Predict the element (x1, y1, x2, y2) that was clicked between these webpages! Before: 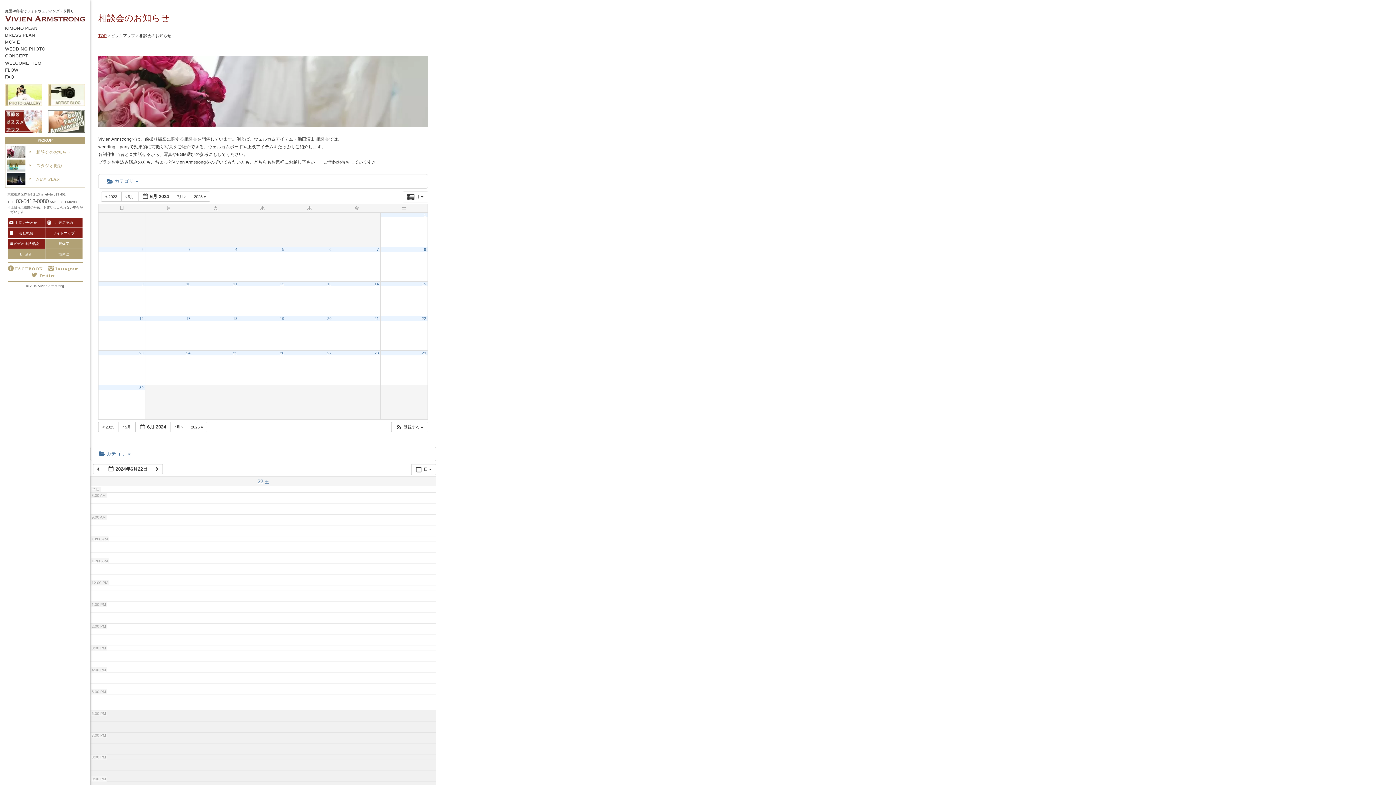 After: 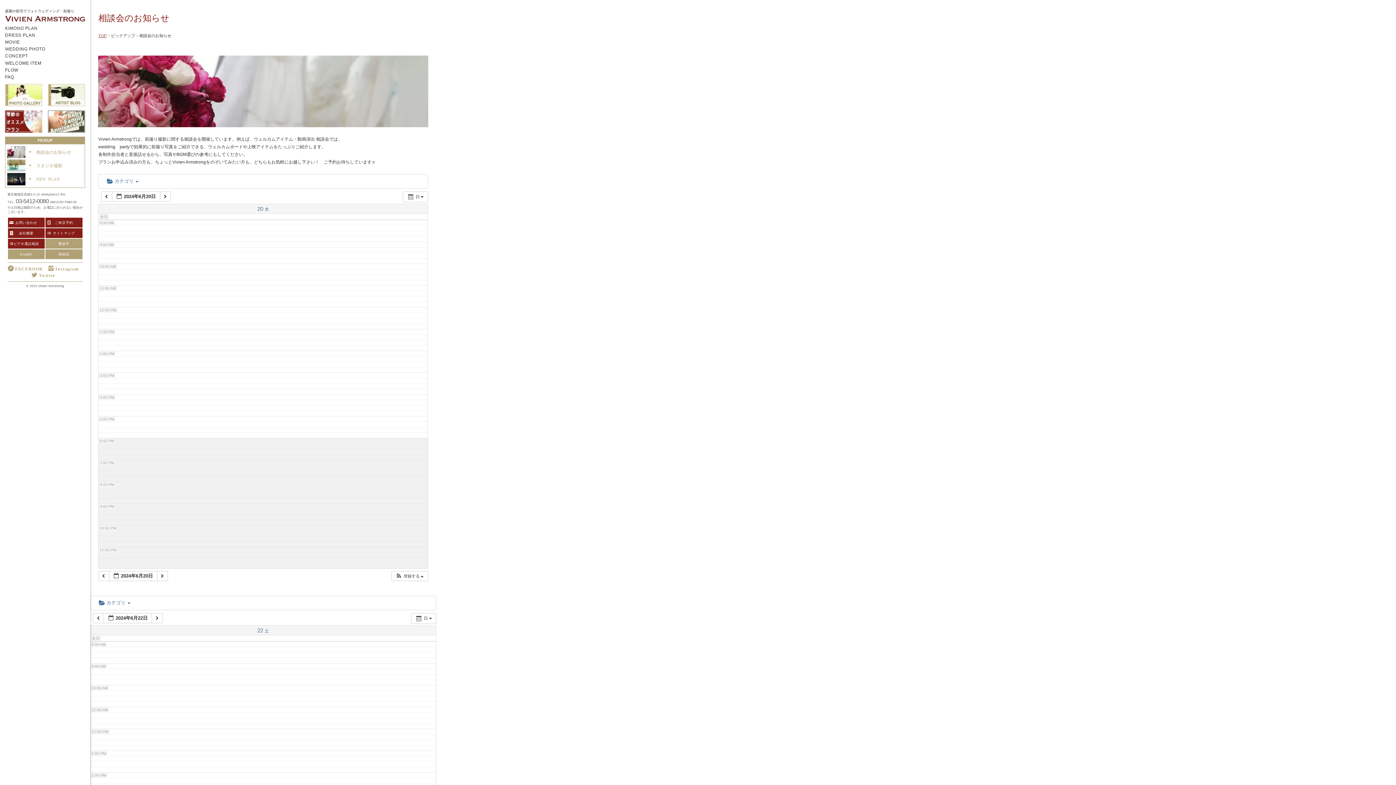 Action: label: 20 bbox: (327, 316, 331, 320)